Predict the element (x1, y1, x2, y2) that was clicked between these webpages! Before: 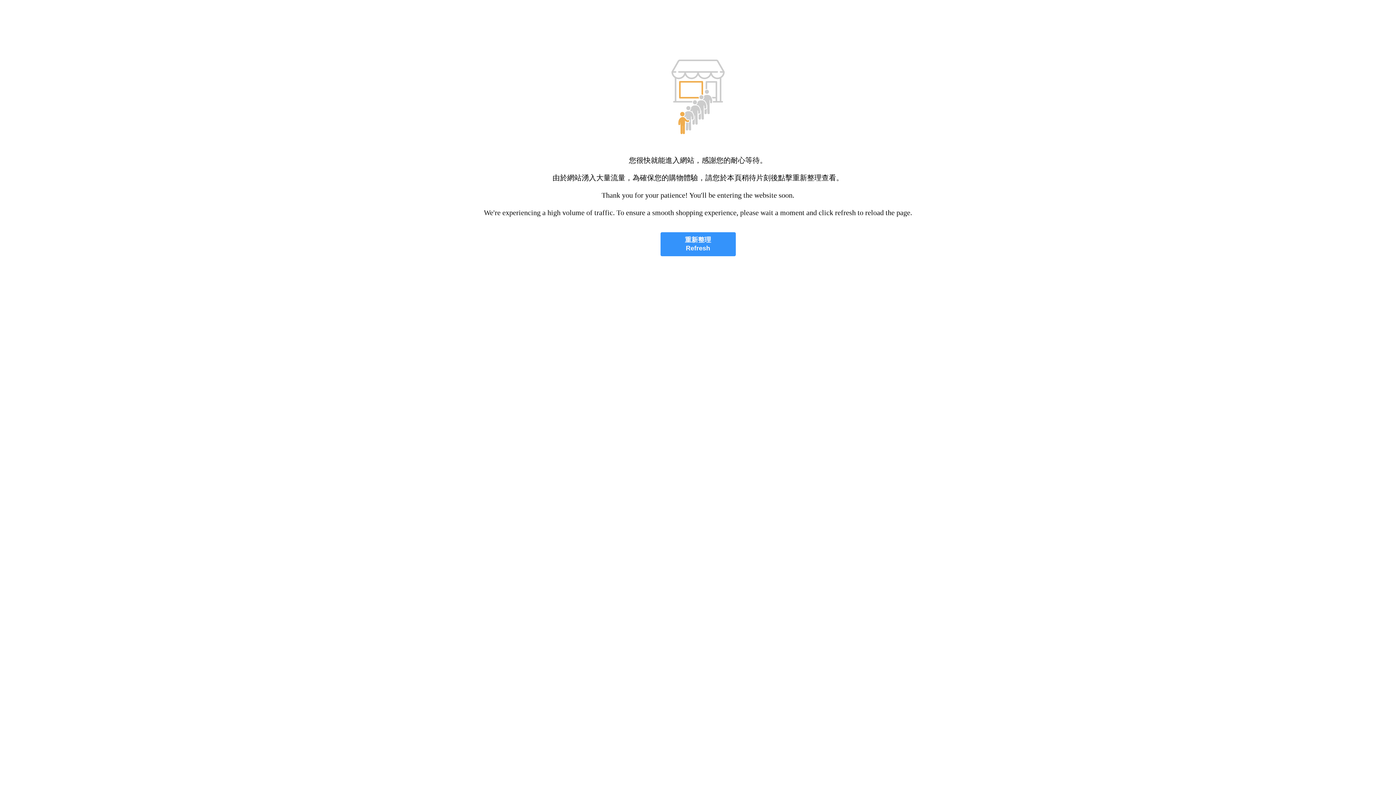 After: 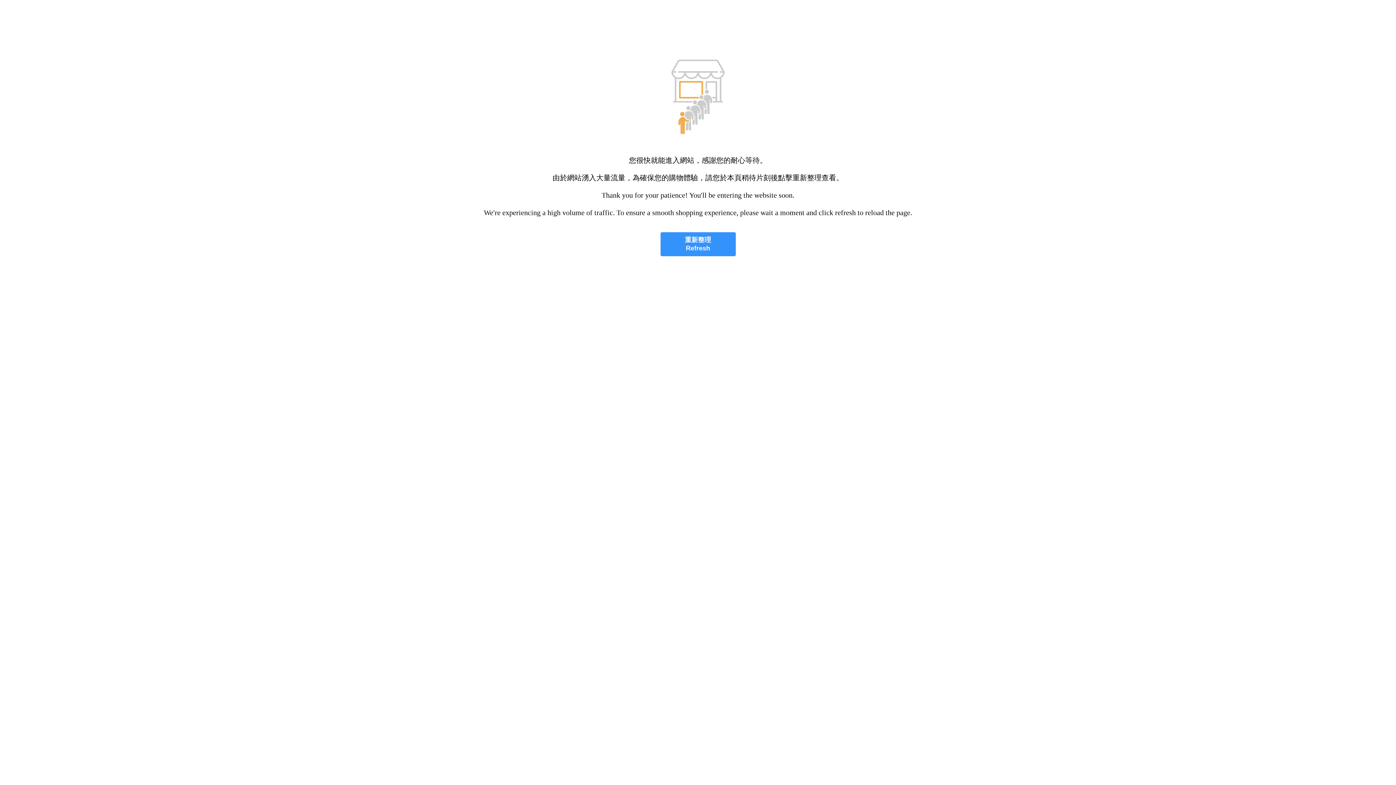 Action: label: 重新整理
Refresh bbox: (660, 232, 735, 256)